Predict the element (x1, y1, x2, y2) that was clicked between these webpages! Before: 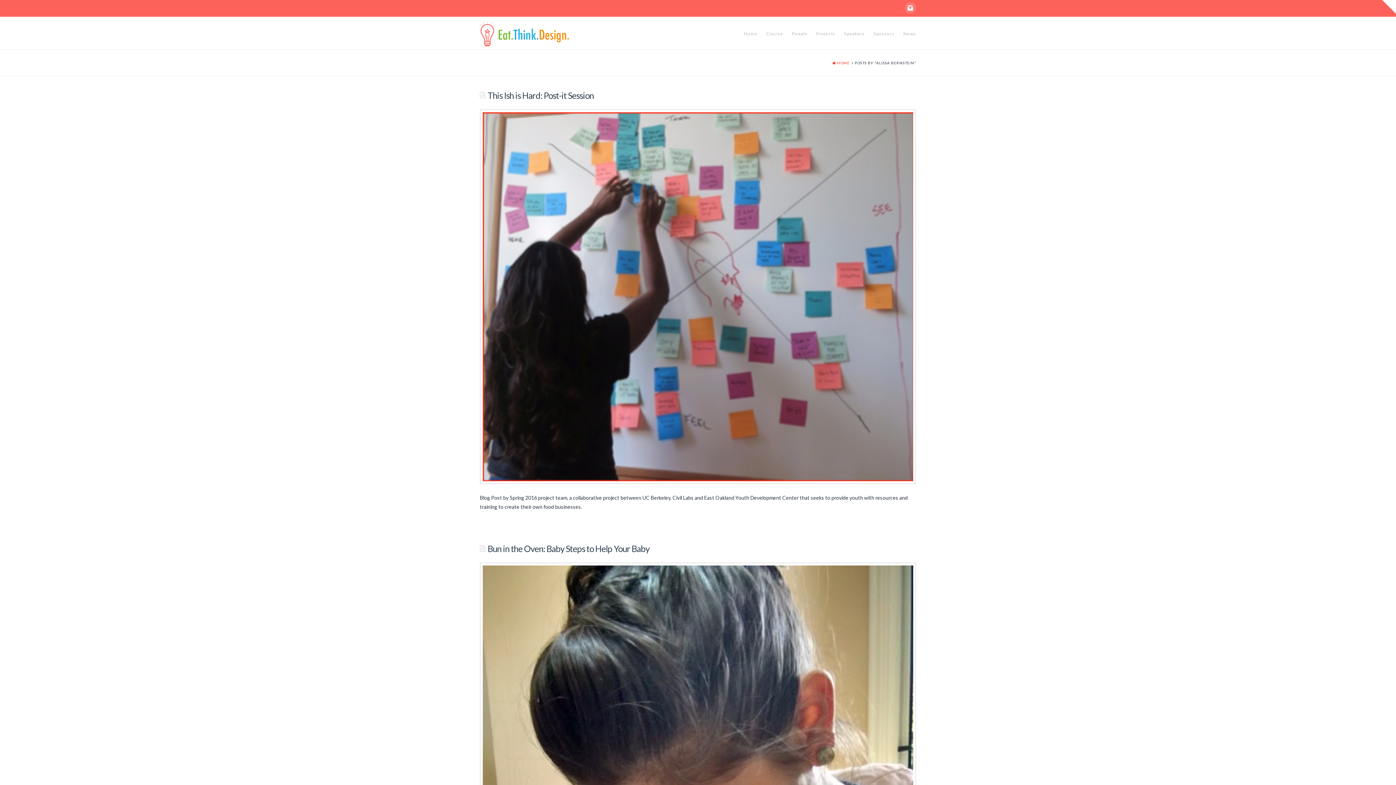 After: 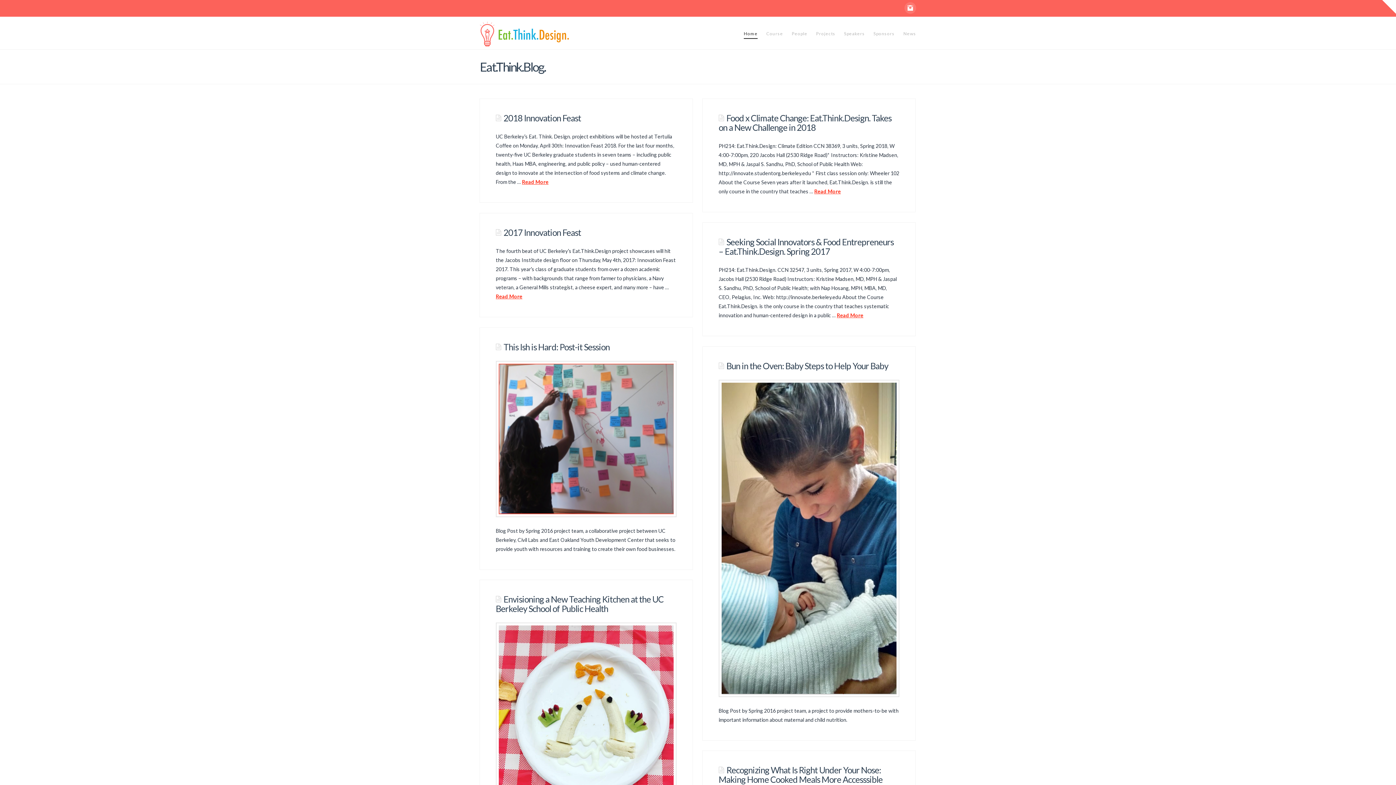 Action: label:  HOME bbox: (832, 60, 850, 65)